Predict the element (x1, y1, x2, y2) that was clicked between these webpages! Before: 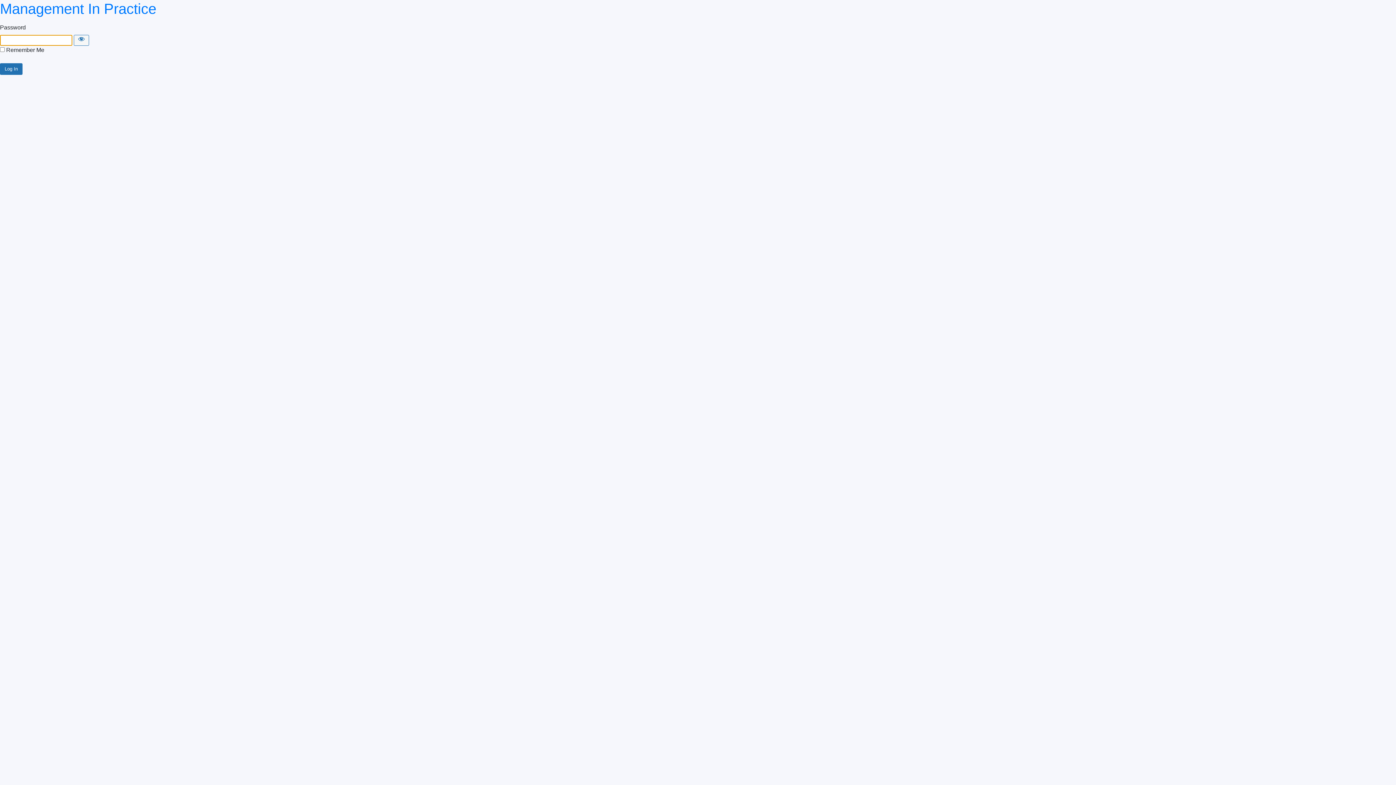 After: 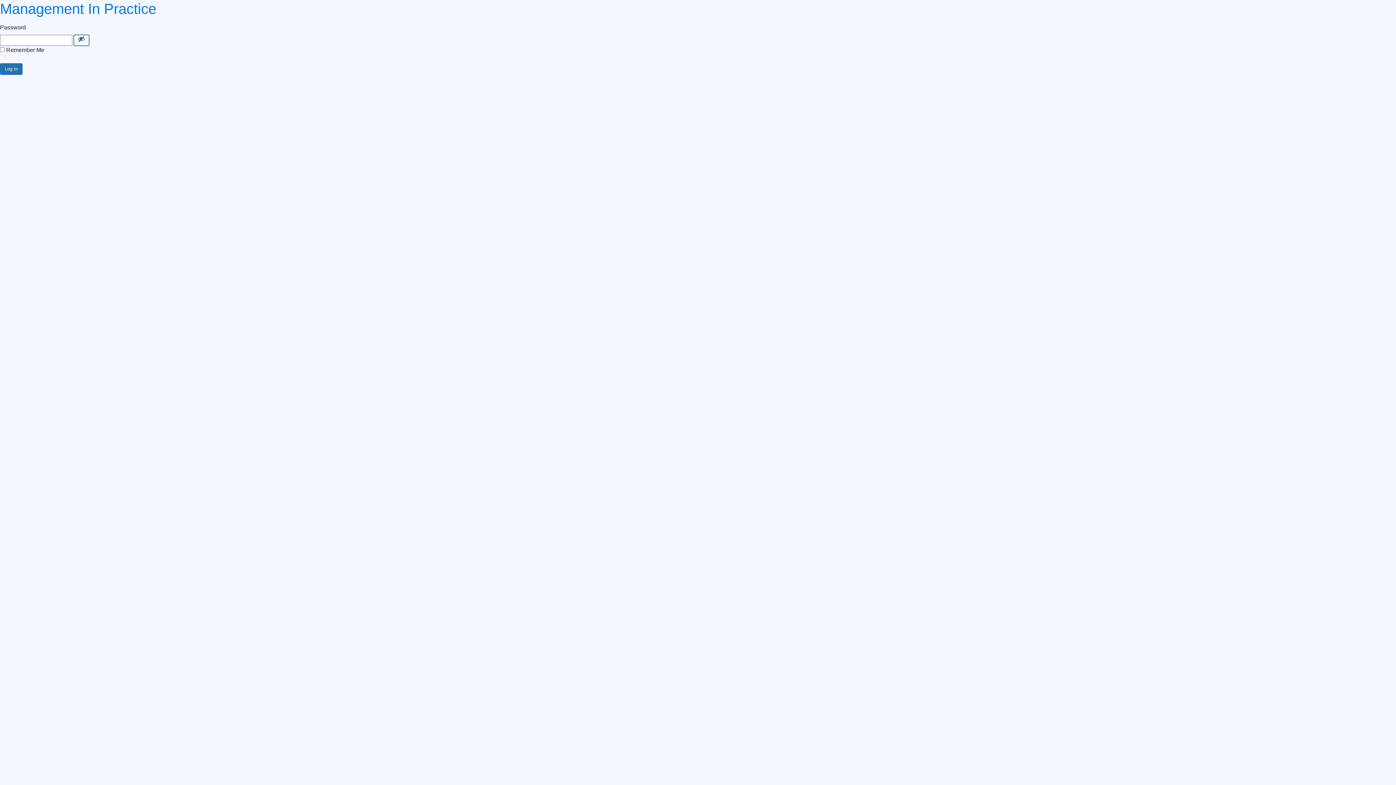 Action: label: Show password bbox: (73, 34, 89, 45)